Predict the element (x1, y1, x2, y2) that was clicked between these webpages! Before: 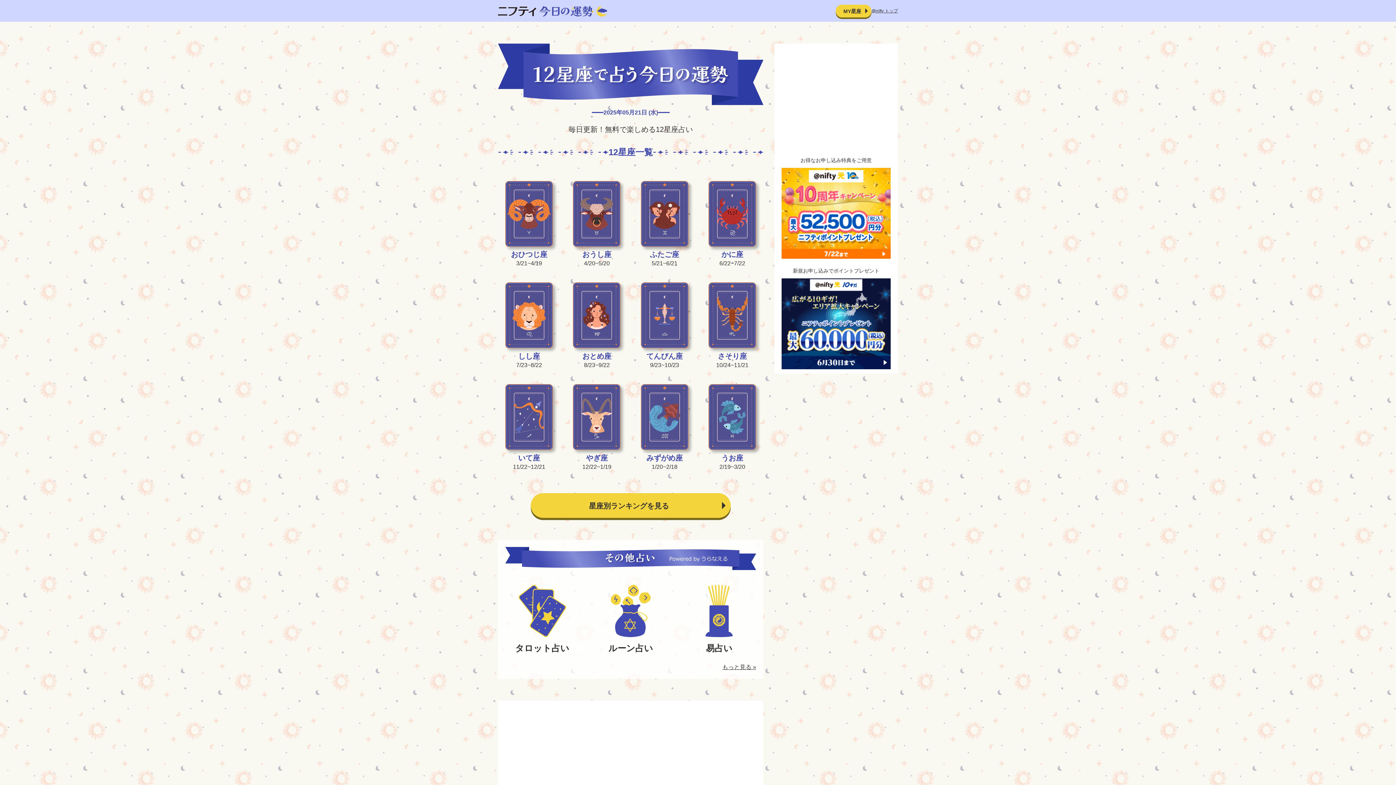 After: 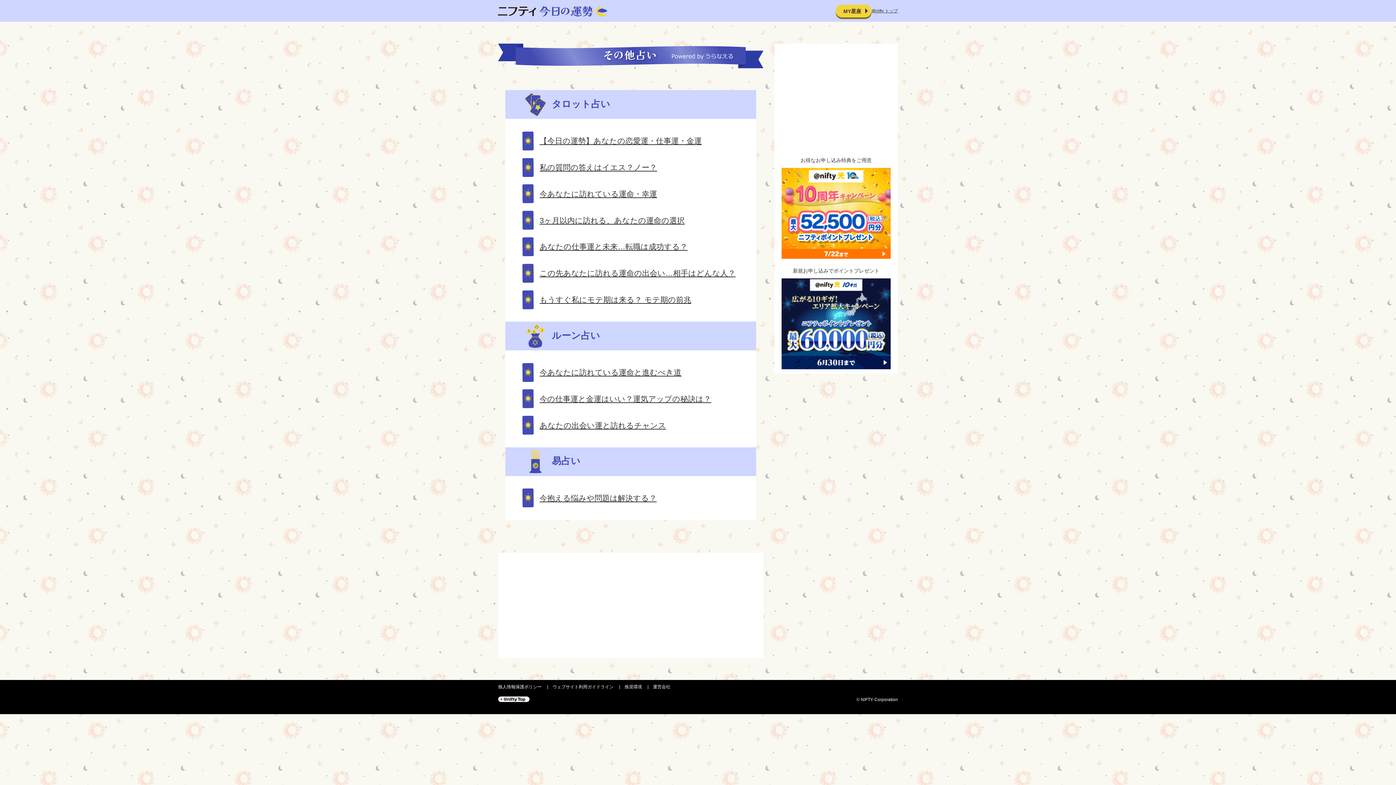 Action: bbox: (682, 585, 756, 655) label: 易占い